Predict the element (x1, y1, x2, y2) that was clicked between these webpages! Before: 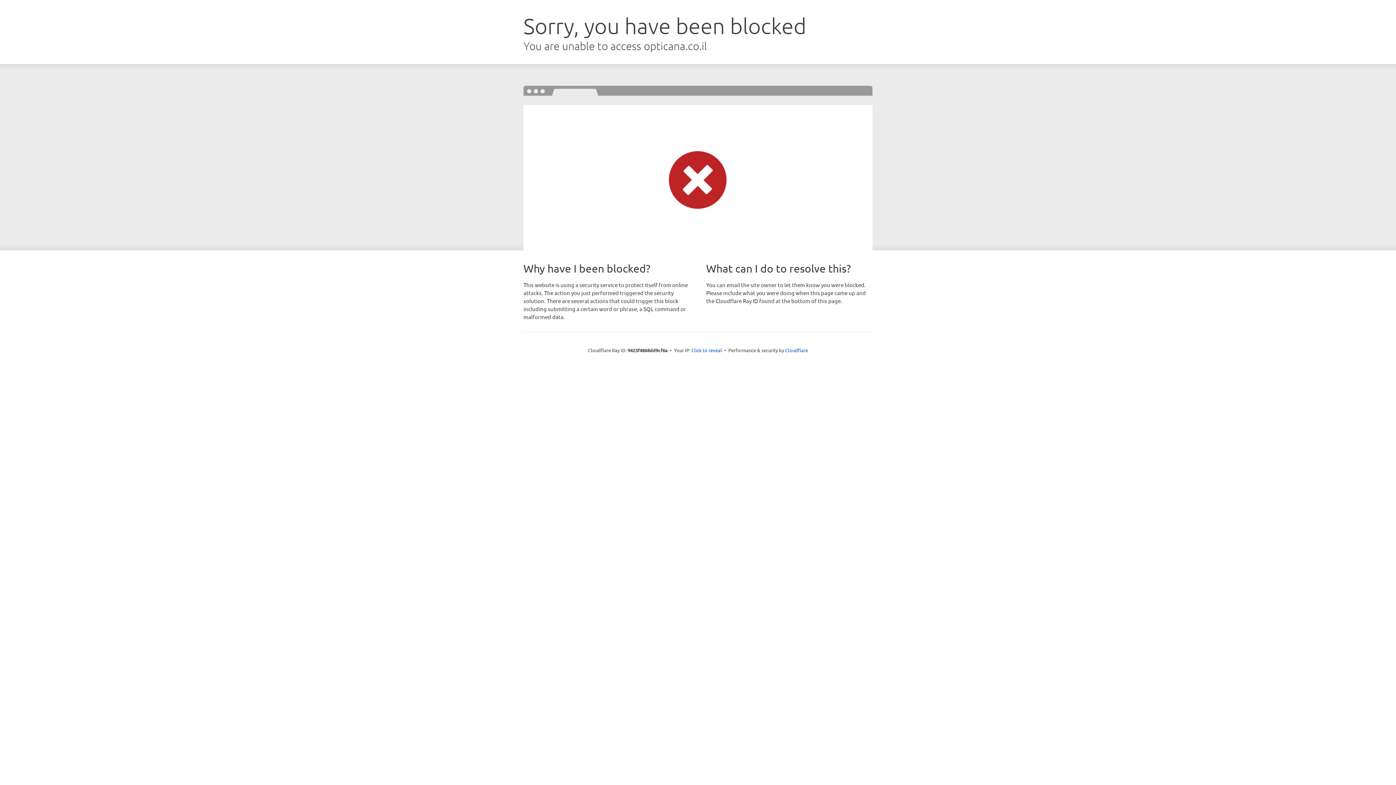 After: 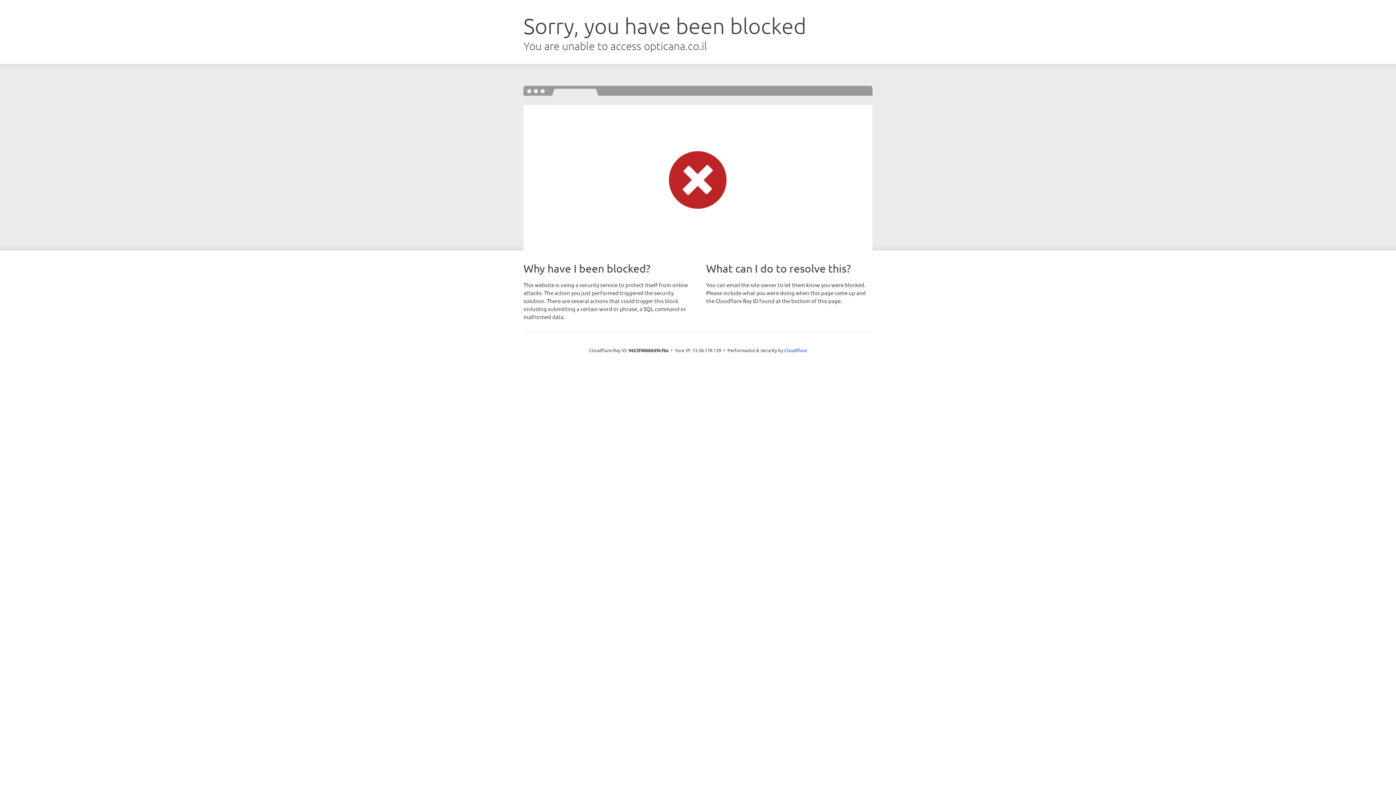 Action: label: Click to reveal bbox: (691, 346, 722, 353)